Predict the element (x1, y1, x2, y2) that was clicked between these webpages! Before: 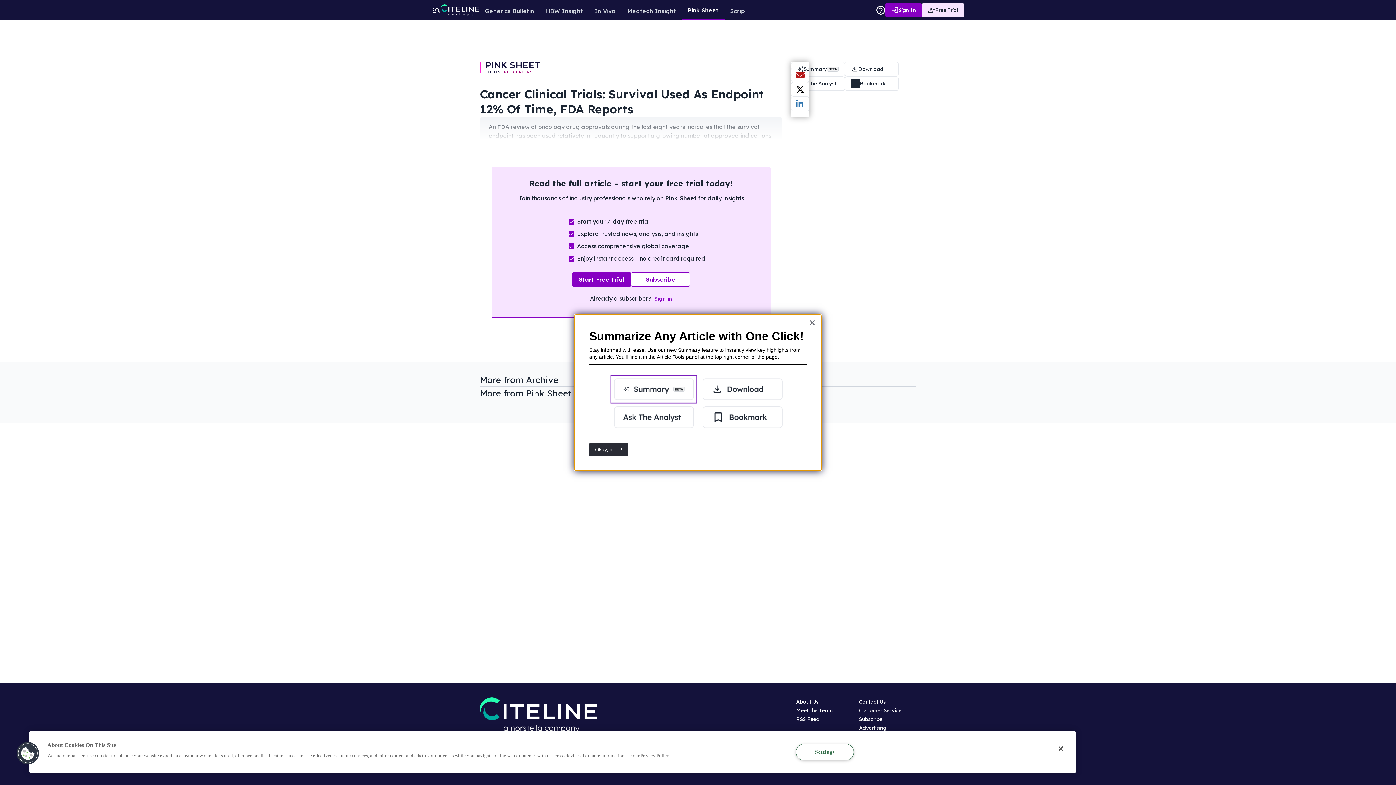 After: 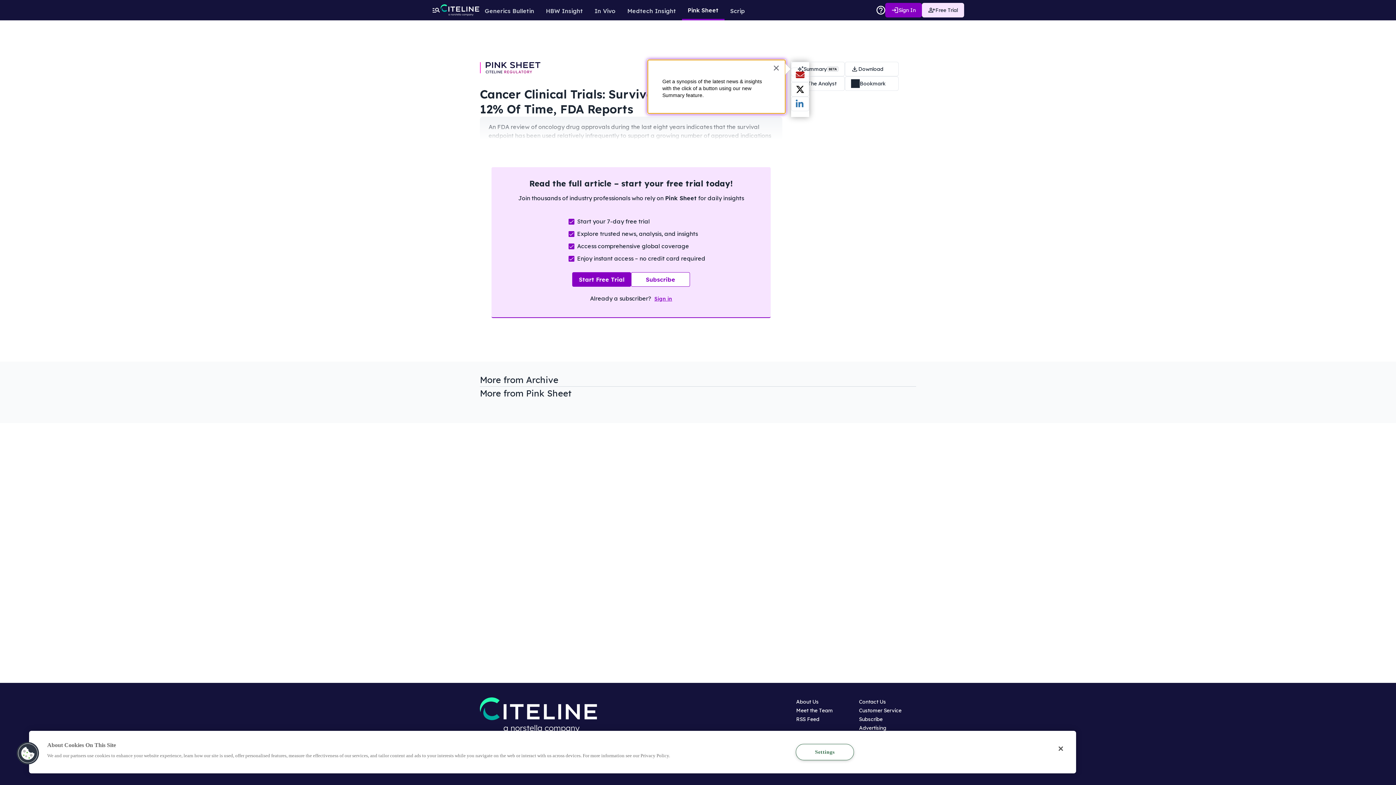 Action: bbox: (589, 443, 628, 456) label: Okay, got it!